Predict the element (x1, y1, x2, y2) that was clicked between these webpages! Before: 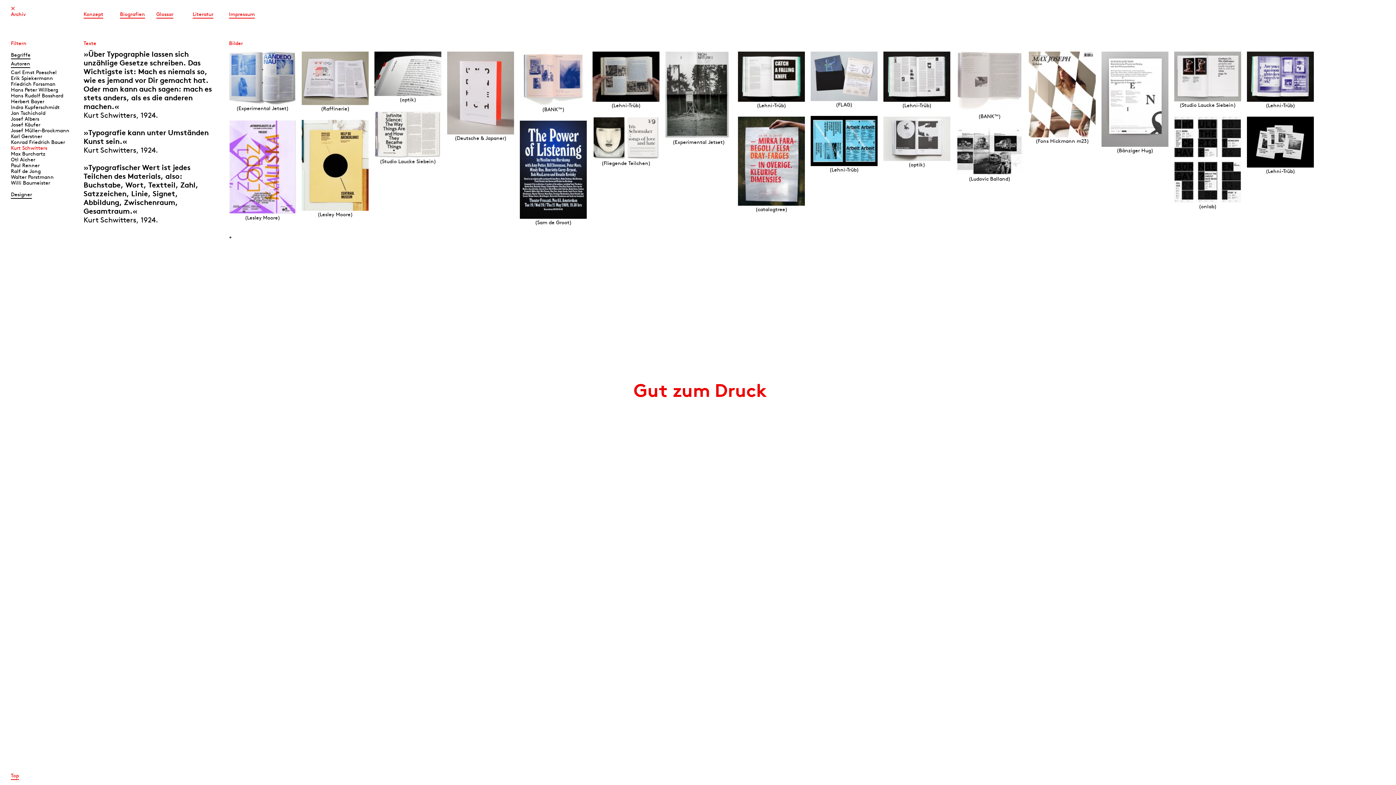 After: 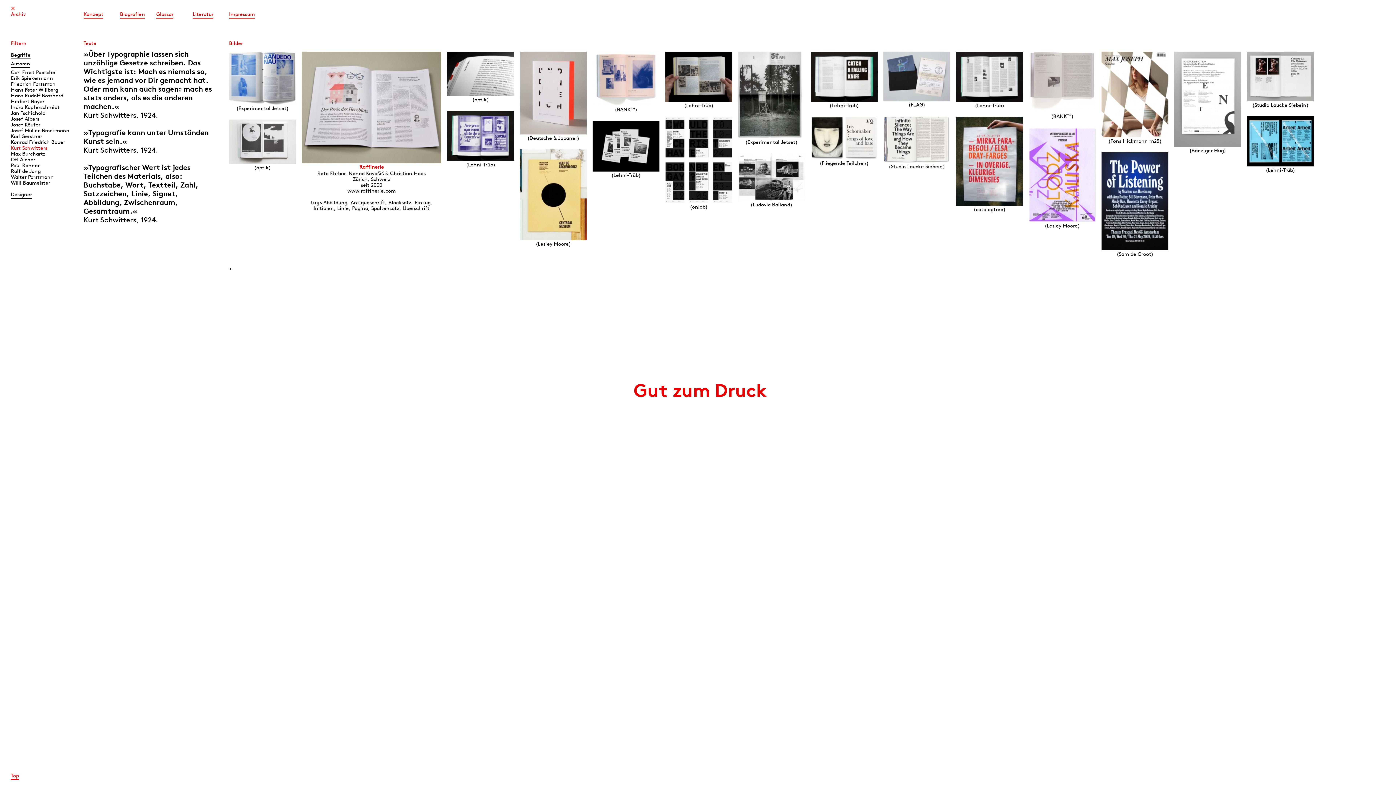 Action: bbox: (301, 101, 368, 114) label: (Raffinerie)